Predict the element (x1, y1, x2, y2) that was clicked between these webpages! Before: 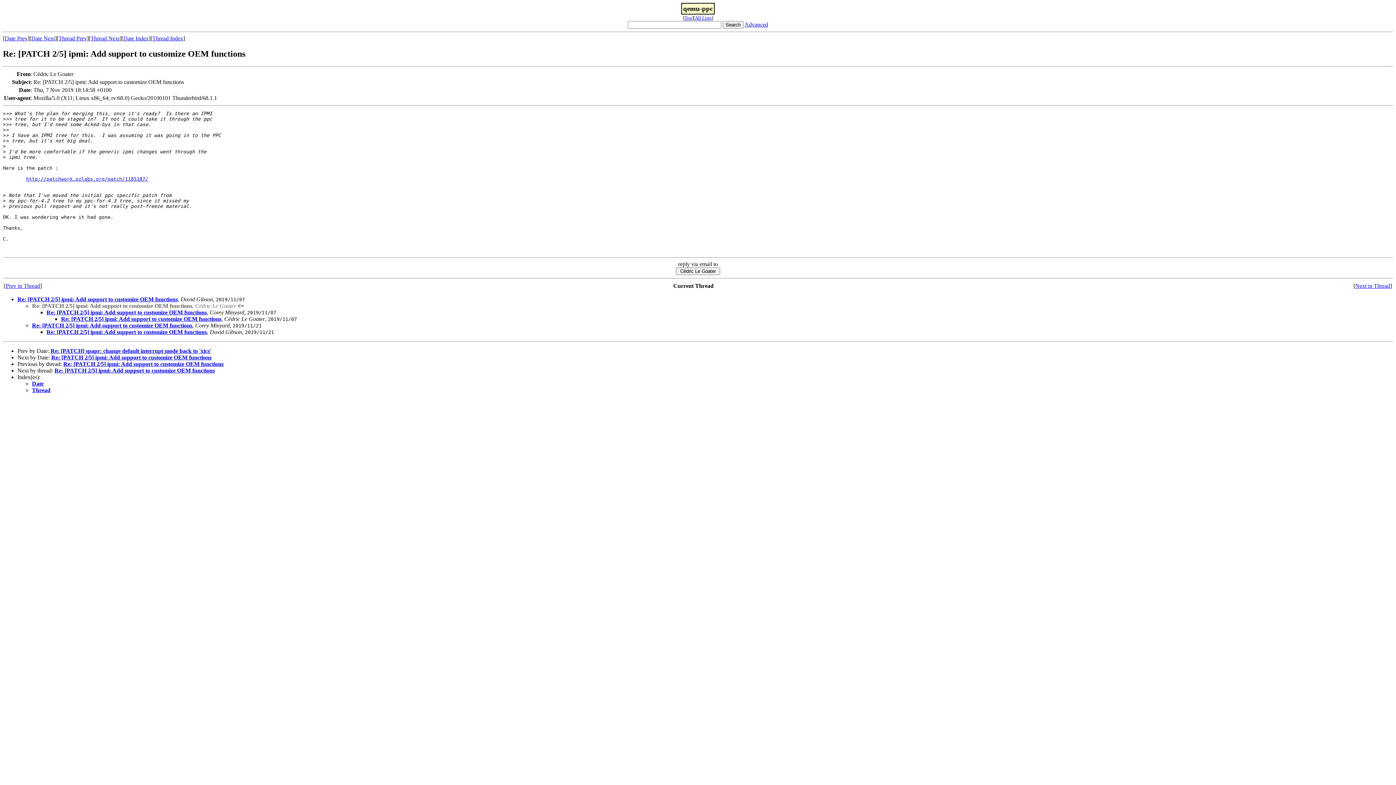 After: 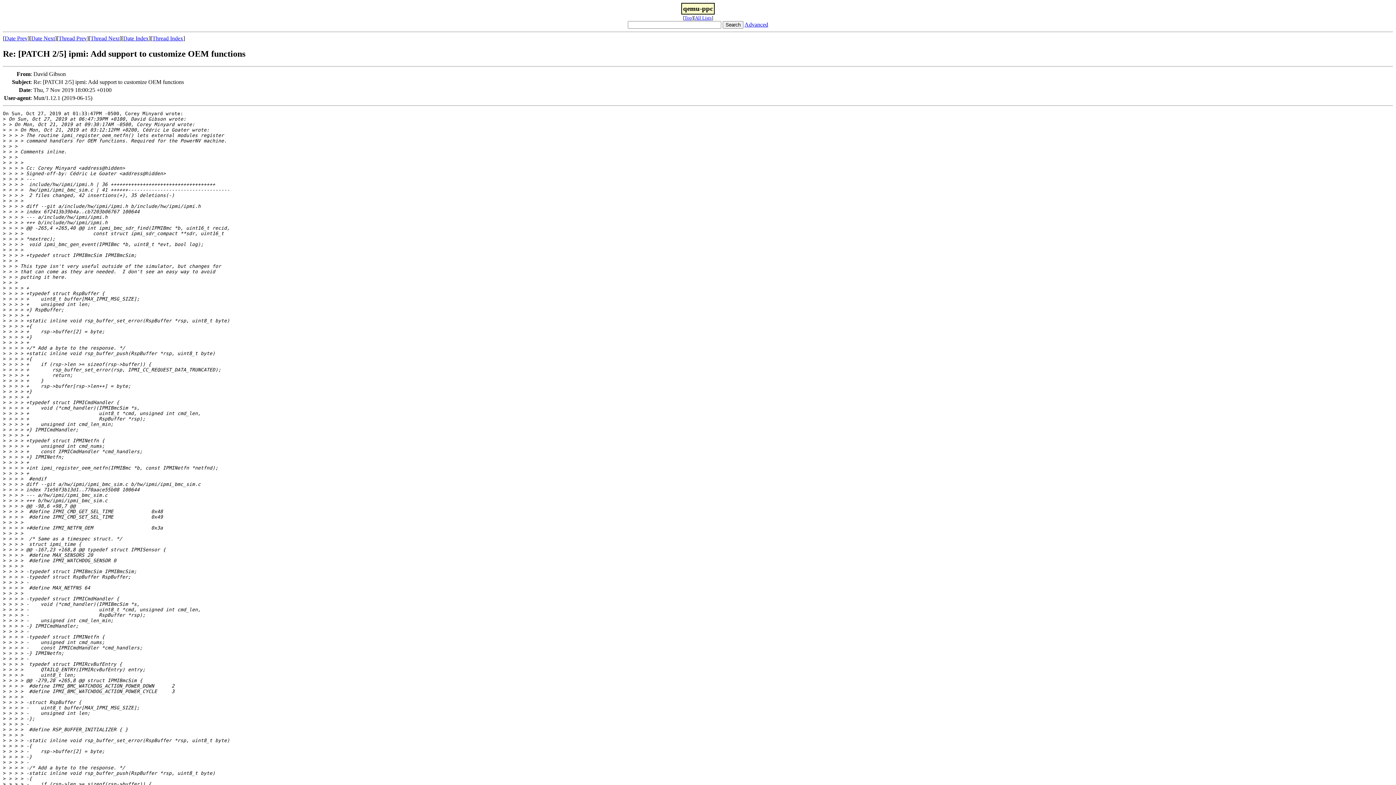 Action: bbox: (58, 35, 86, 41) label: Thread Prev